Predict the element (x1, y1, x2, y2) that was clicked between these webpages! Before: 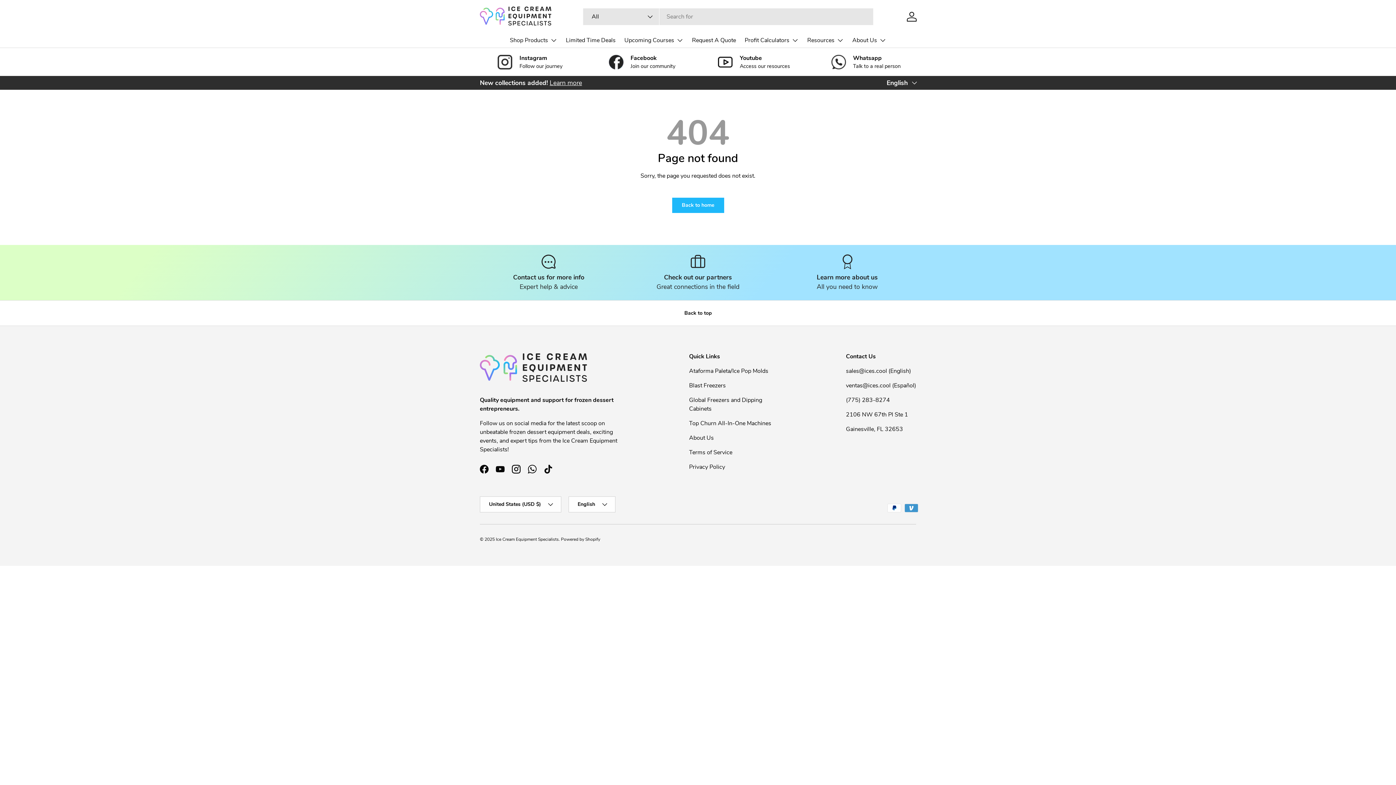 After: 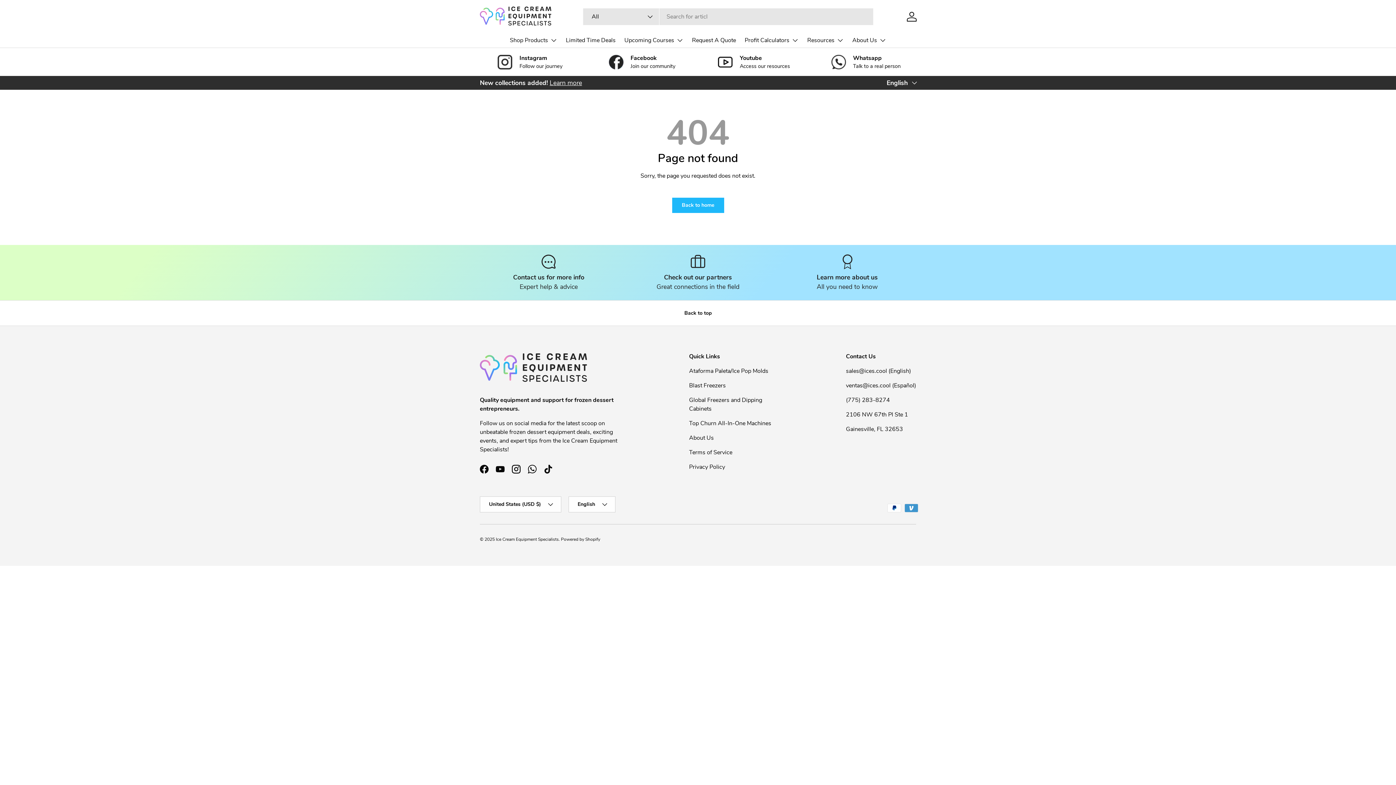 Action: label: Facebook

Join our community bbox: (592, 53, 692, 70)